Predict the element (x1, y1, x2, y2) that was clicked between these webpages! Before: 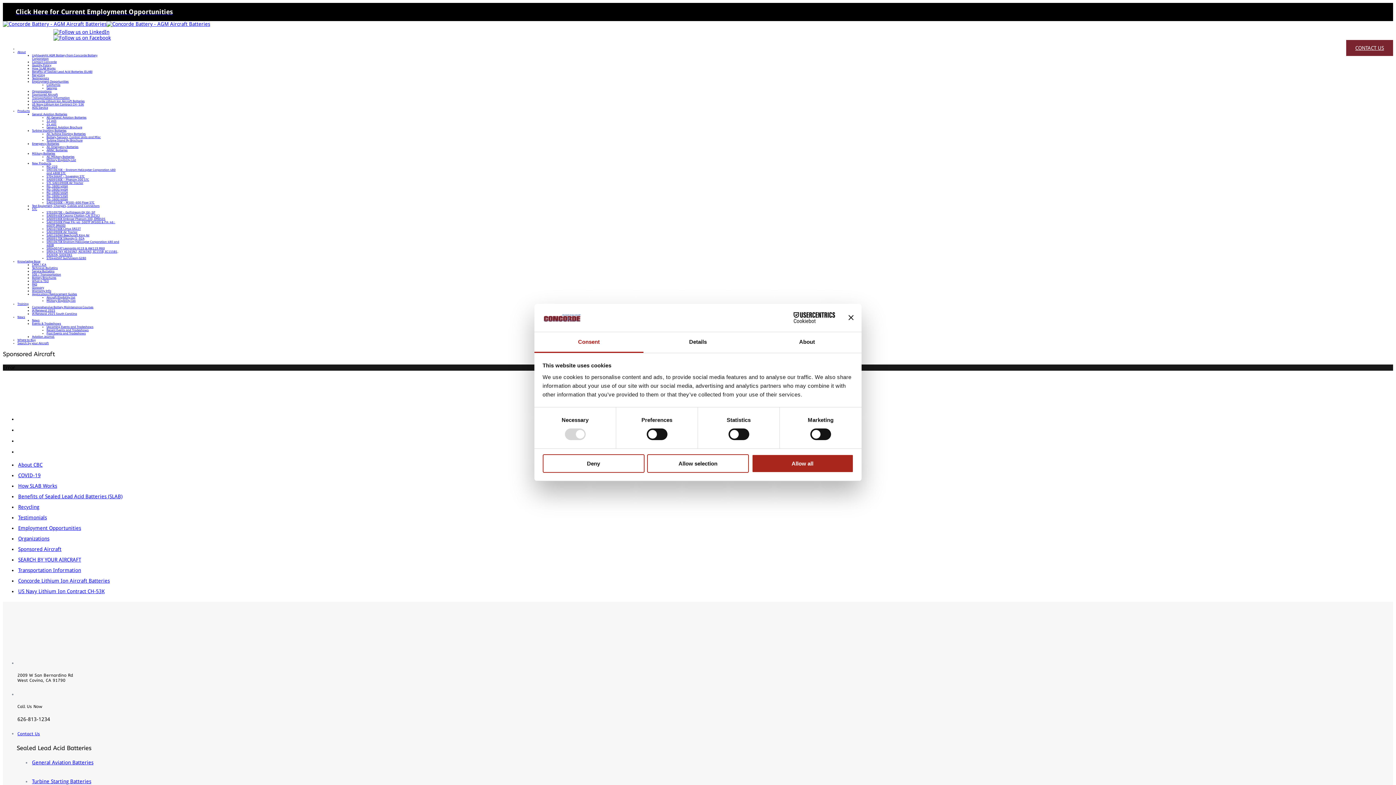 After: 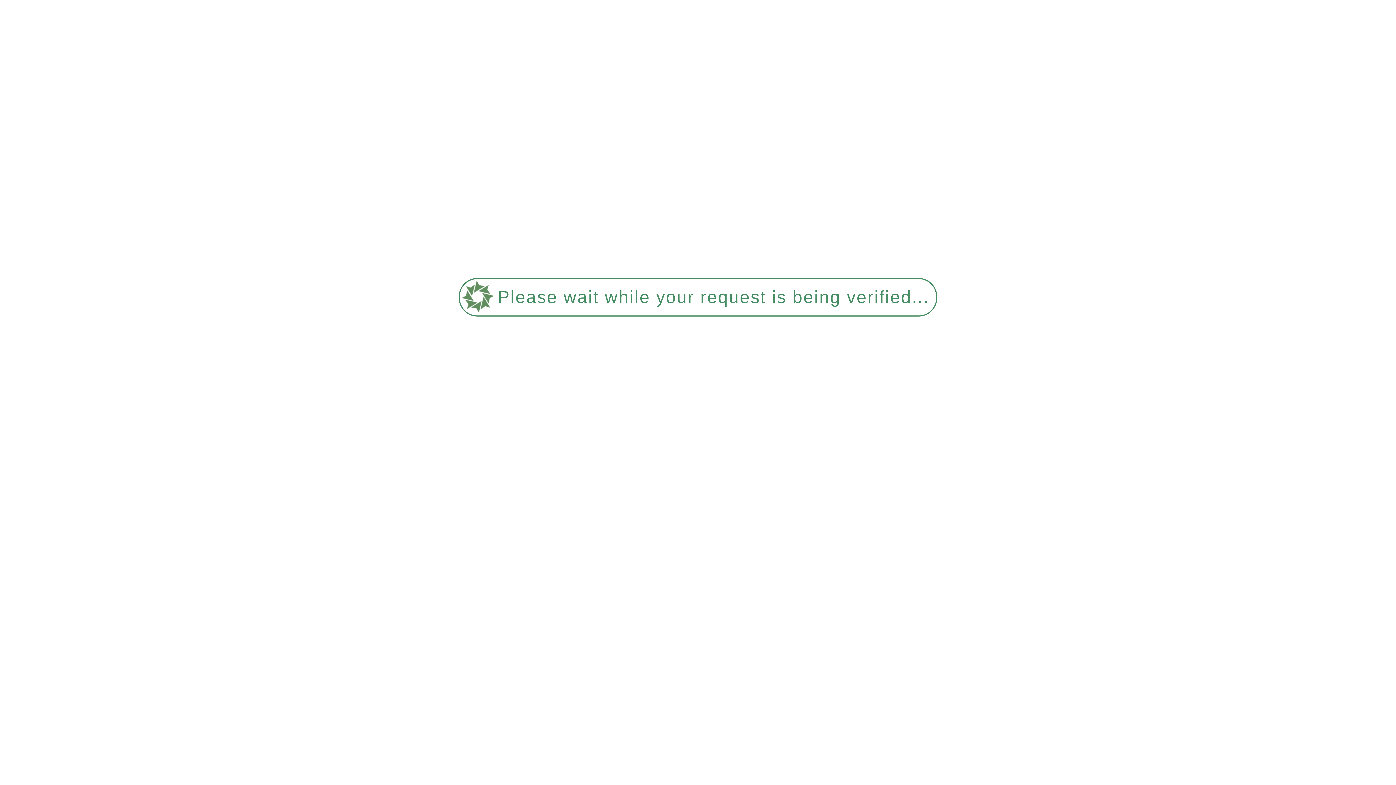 Action: bbox: (32, 273, 61, 276) label: SDS / Transportation